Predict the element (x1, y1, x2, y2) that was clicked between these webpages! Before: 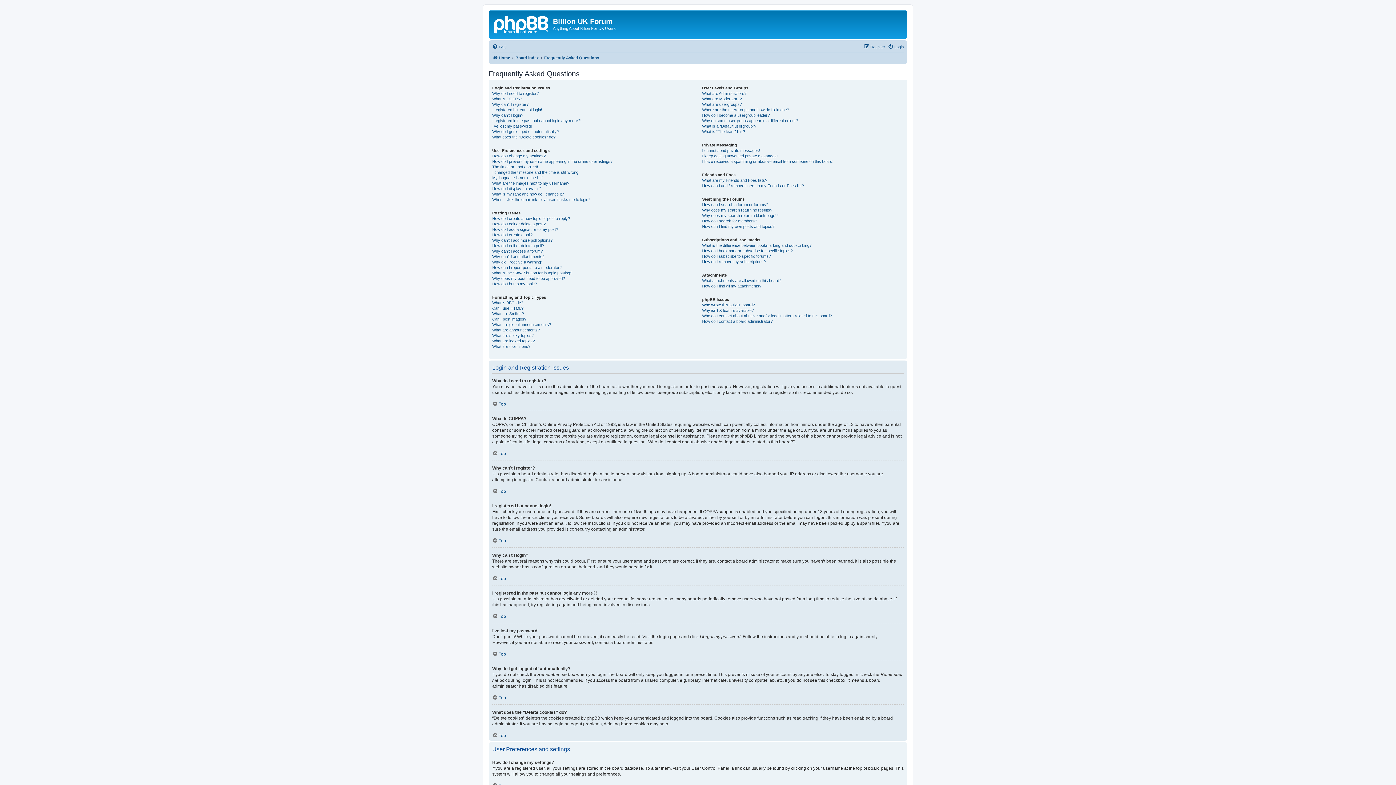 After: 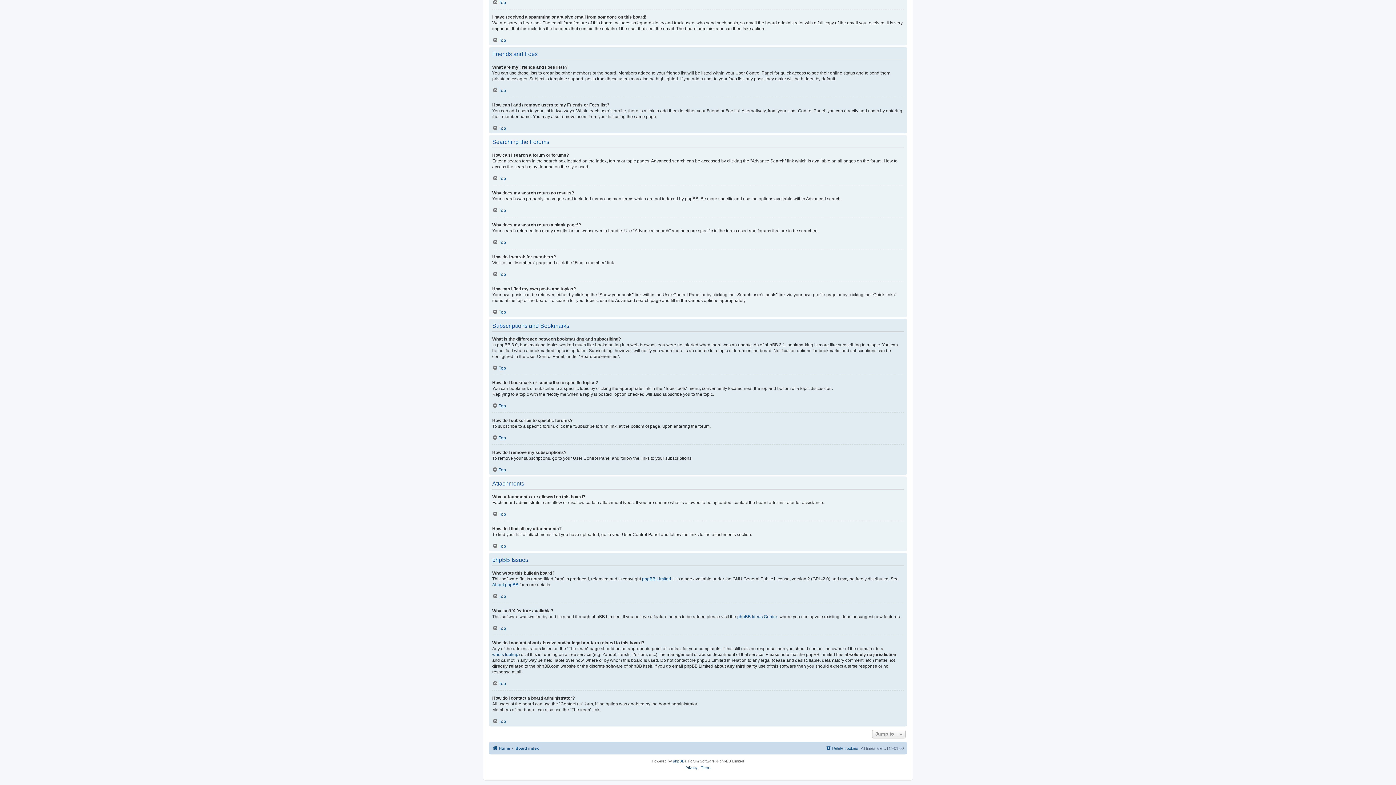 Action: bbox: (702, 242, 811, 248) label: What is the difference between bookmarking and subscribing?